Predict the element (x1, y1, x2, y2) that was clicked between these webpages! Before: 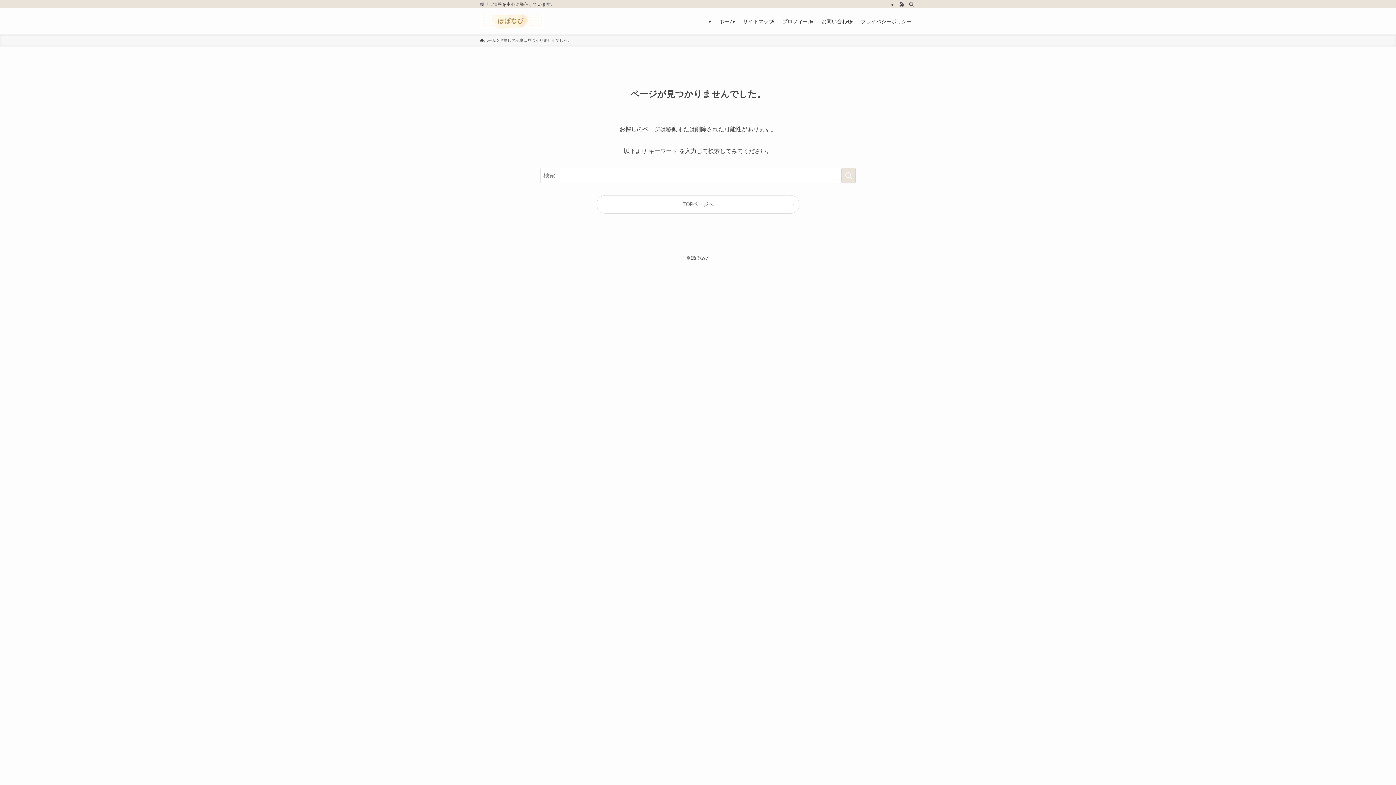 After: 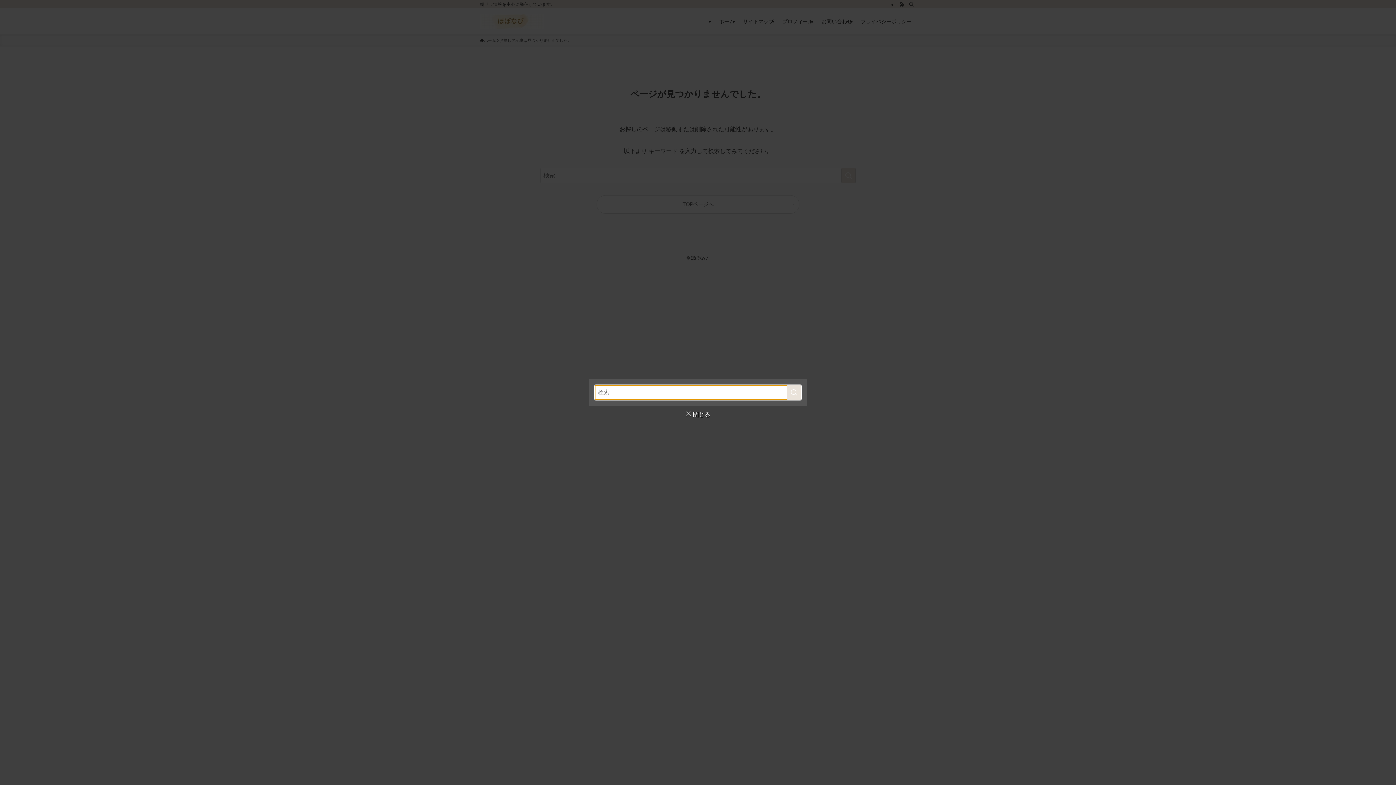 Action: label: 検索 bbox: (906, 0, 916, 8)